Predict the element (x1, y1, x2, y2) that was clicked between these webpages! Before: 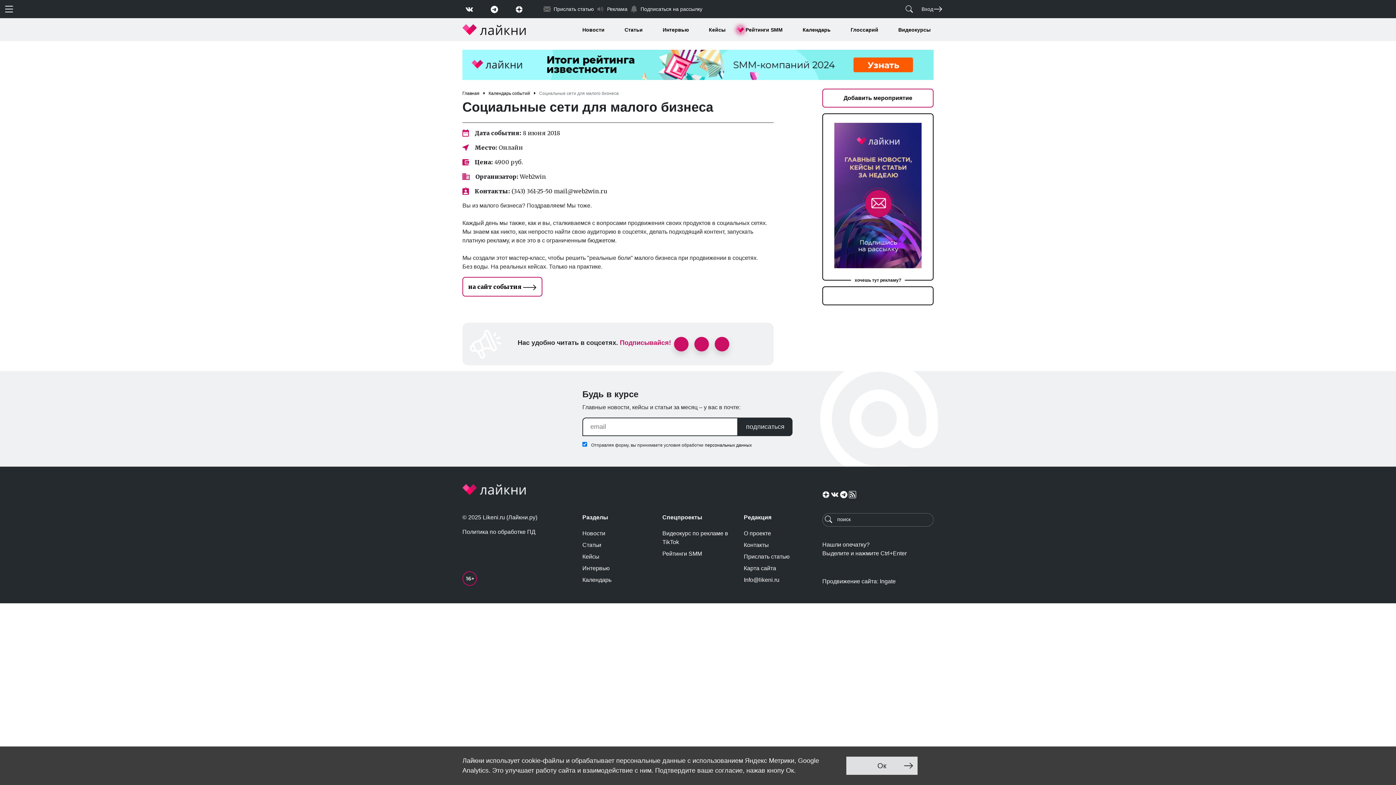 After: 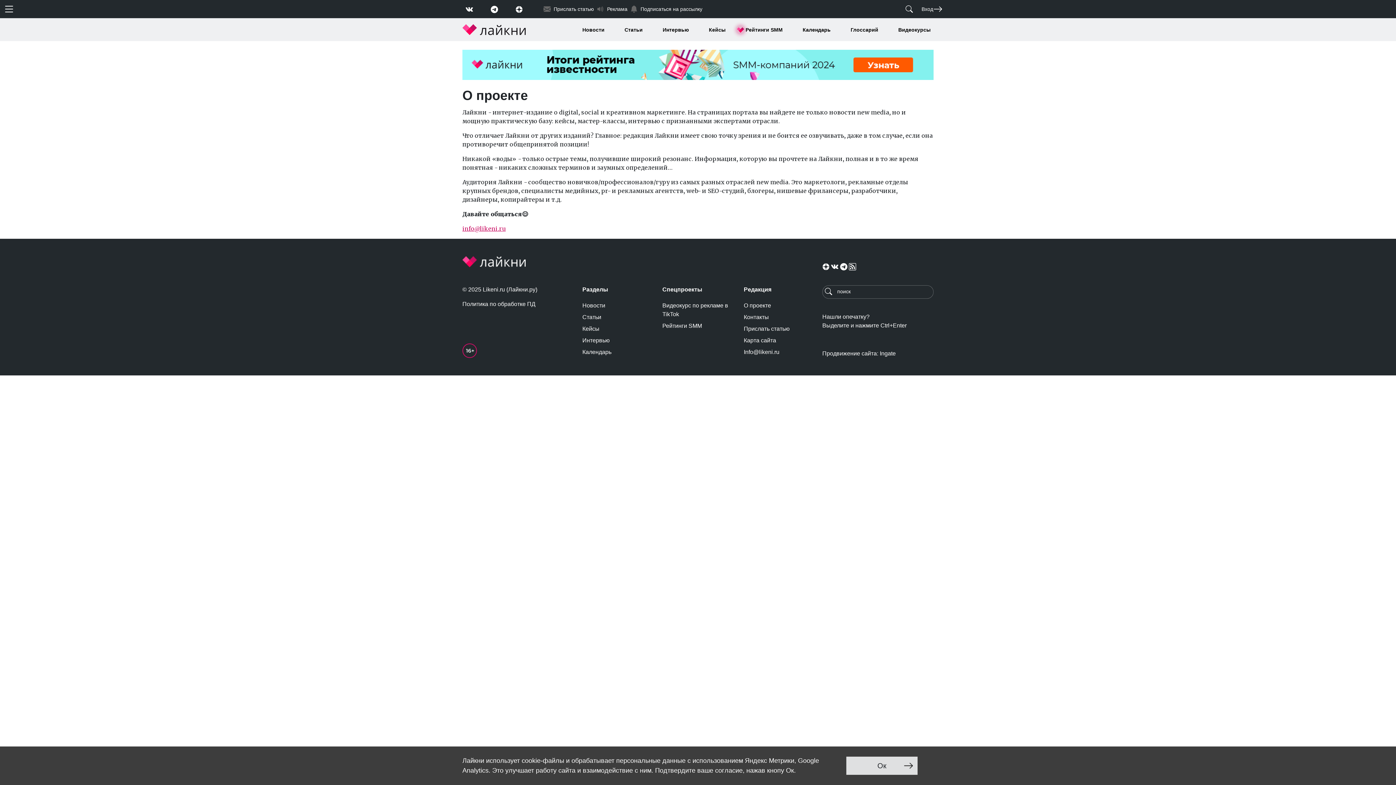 Action: label: О проекте bbox: (744, 529, 813, 538)